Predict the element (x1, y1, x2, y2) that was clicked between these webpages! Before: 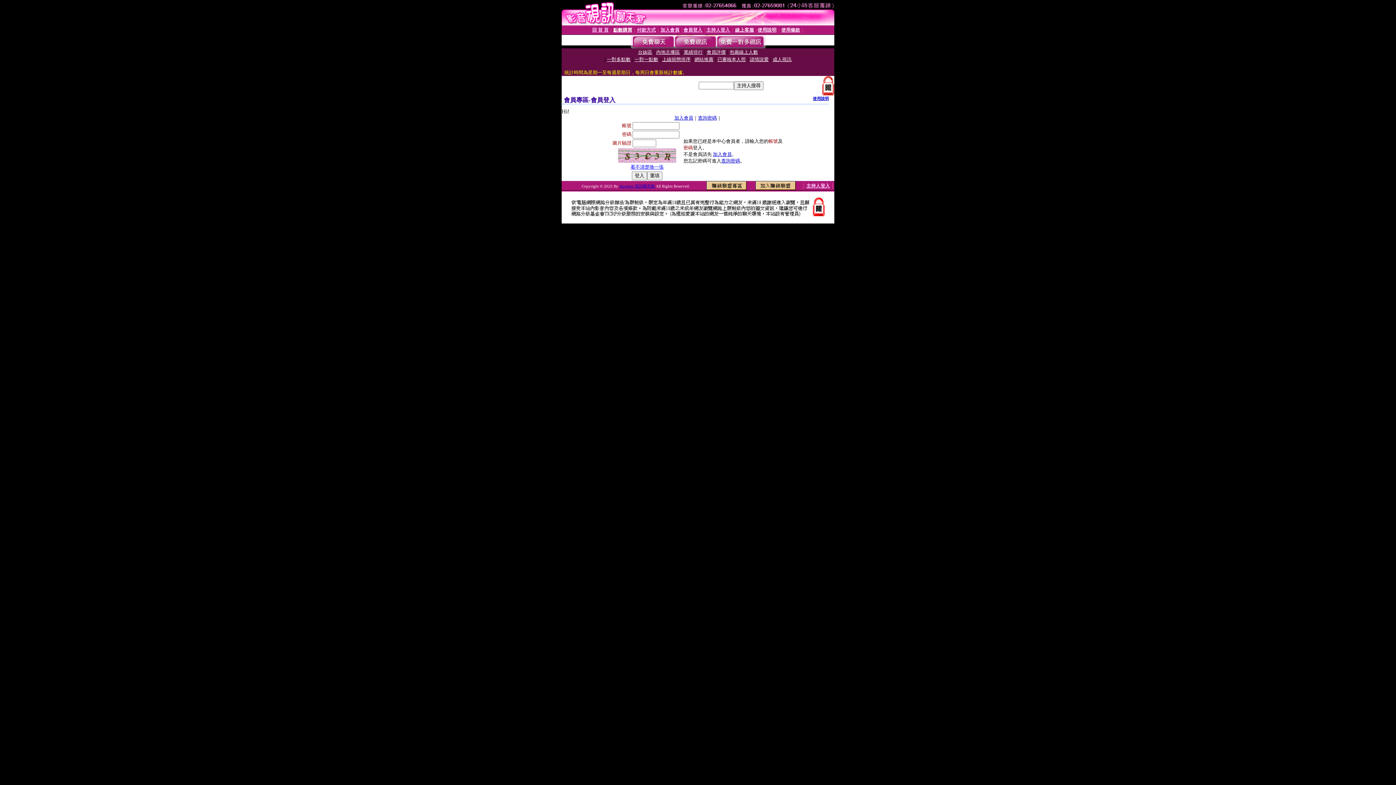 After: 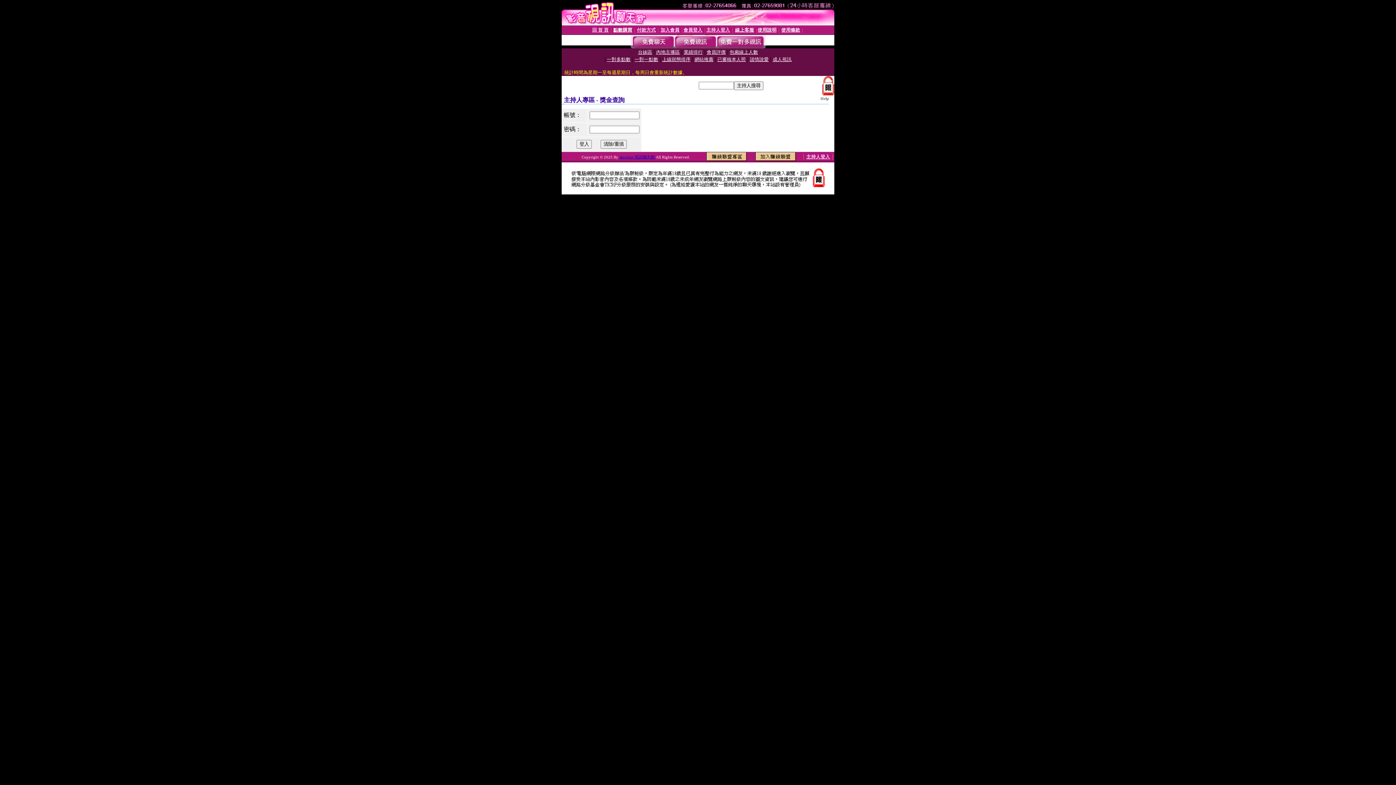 Action: bbox: (706, 27, 730, 32) label: 主持人登入